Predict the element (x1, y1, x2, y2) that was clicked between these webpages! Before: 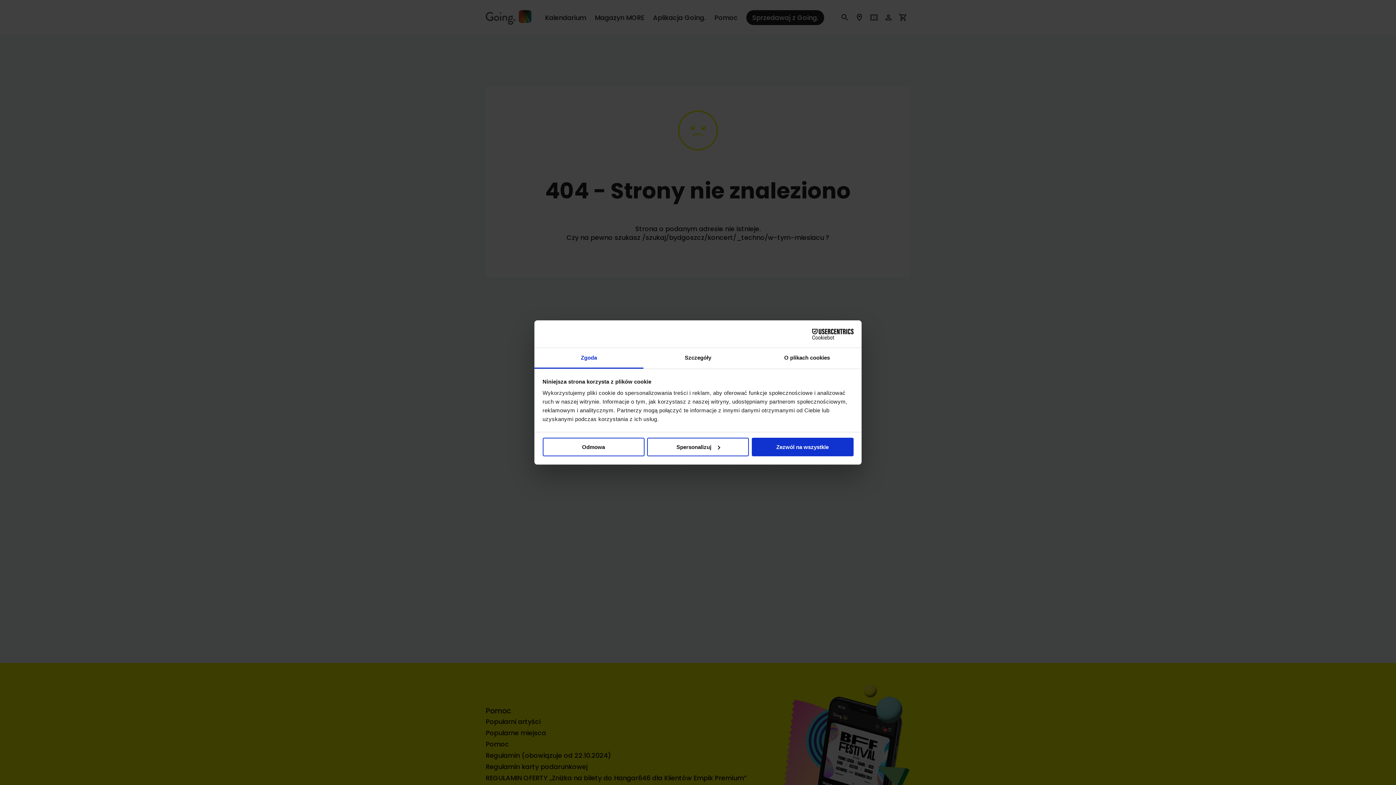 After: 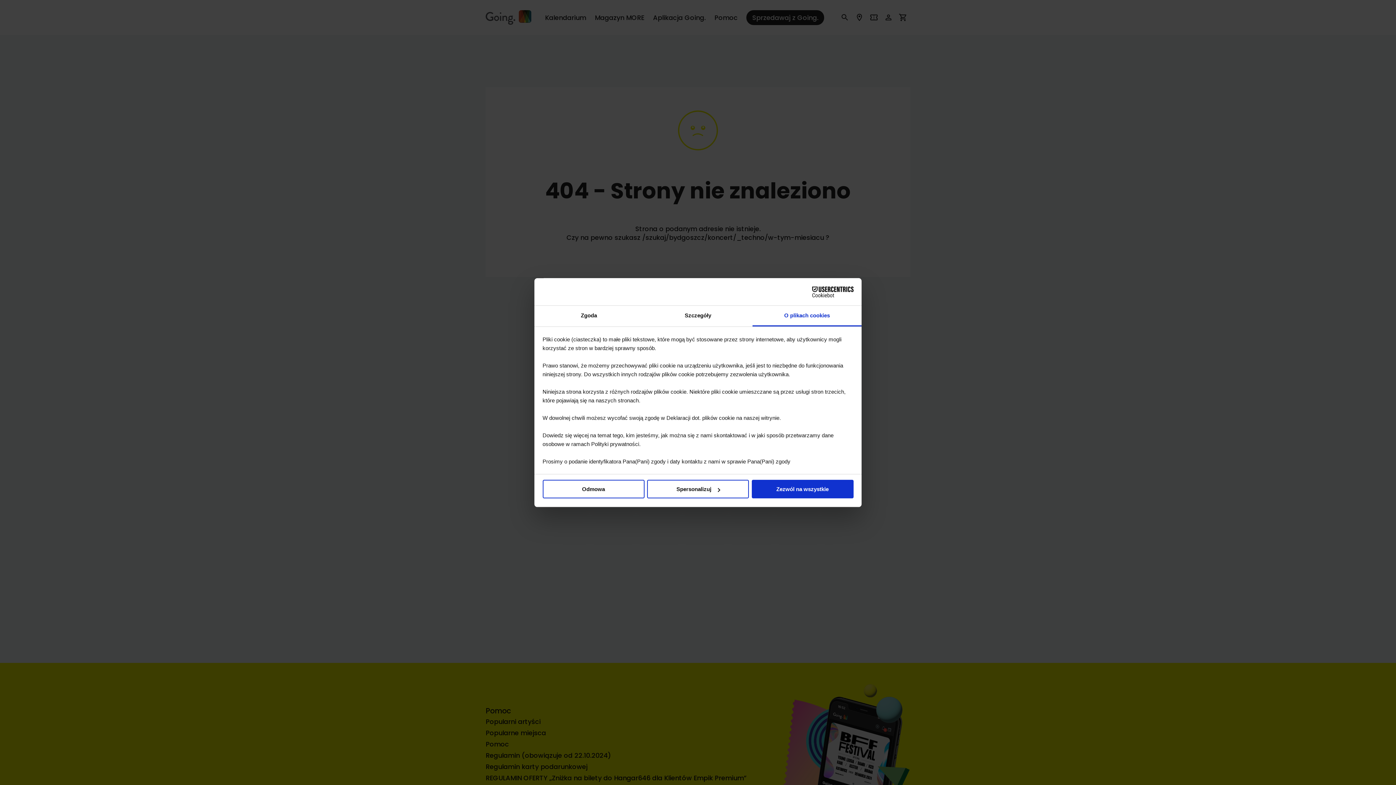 Action: bbox: (752, 348, 861, 368) label: O plikach cookies